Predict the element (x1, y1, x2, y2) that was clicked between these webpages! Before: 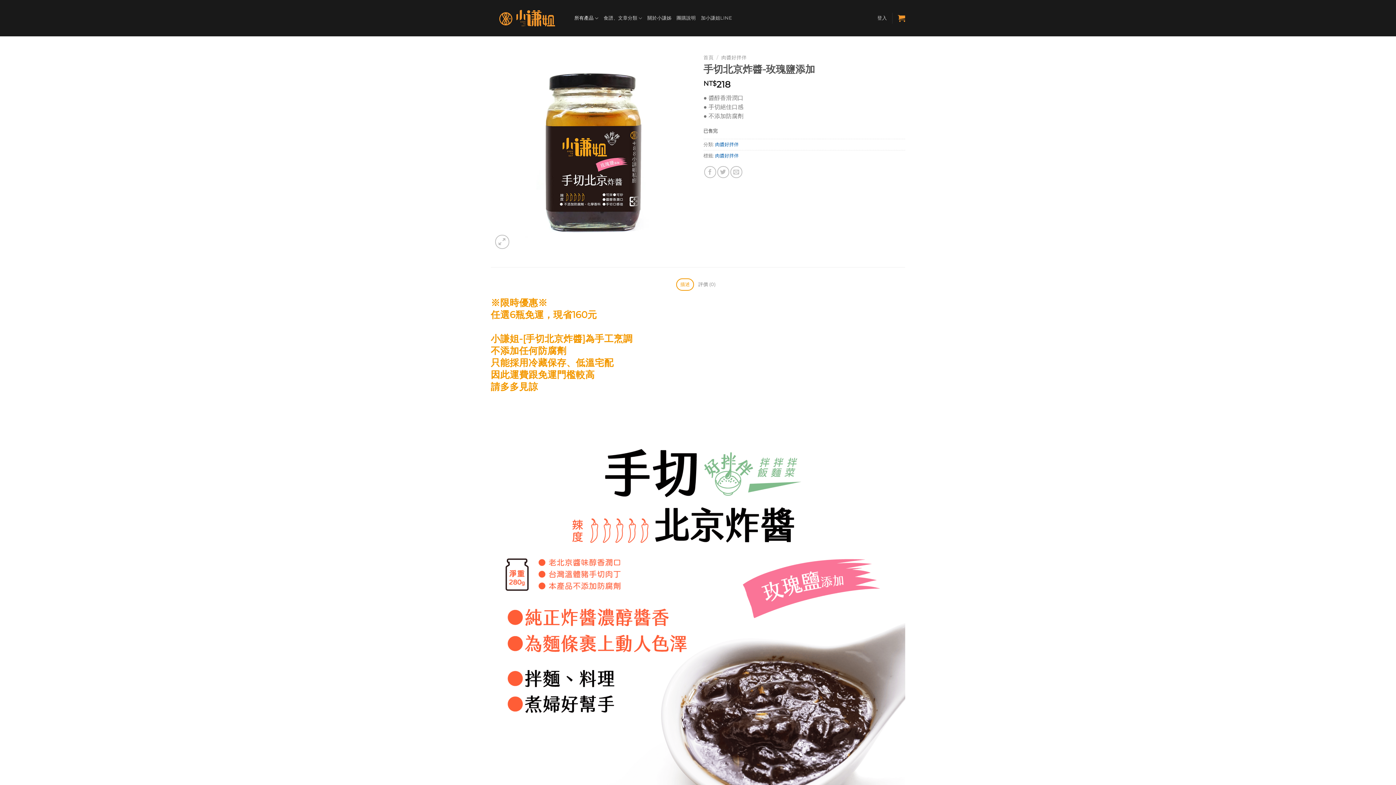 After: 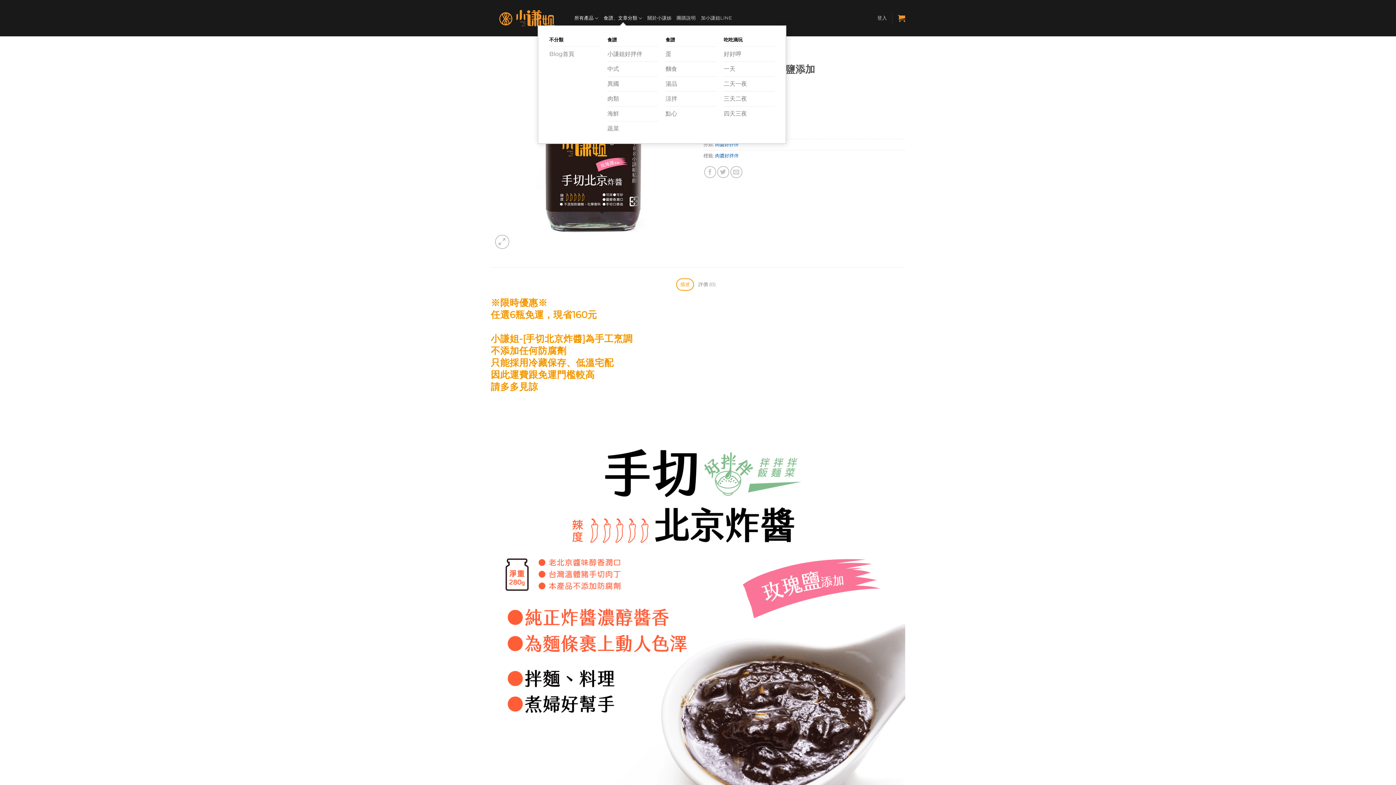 Action: bbox: (603, 10, 642, 25) label: 食譜、文章分類